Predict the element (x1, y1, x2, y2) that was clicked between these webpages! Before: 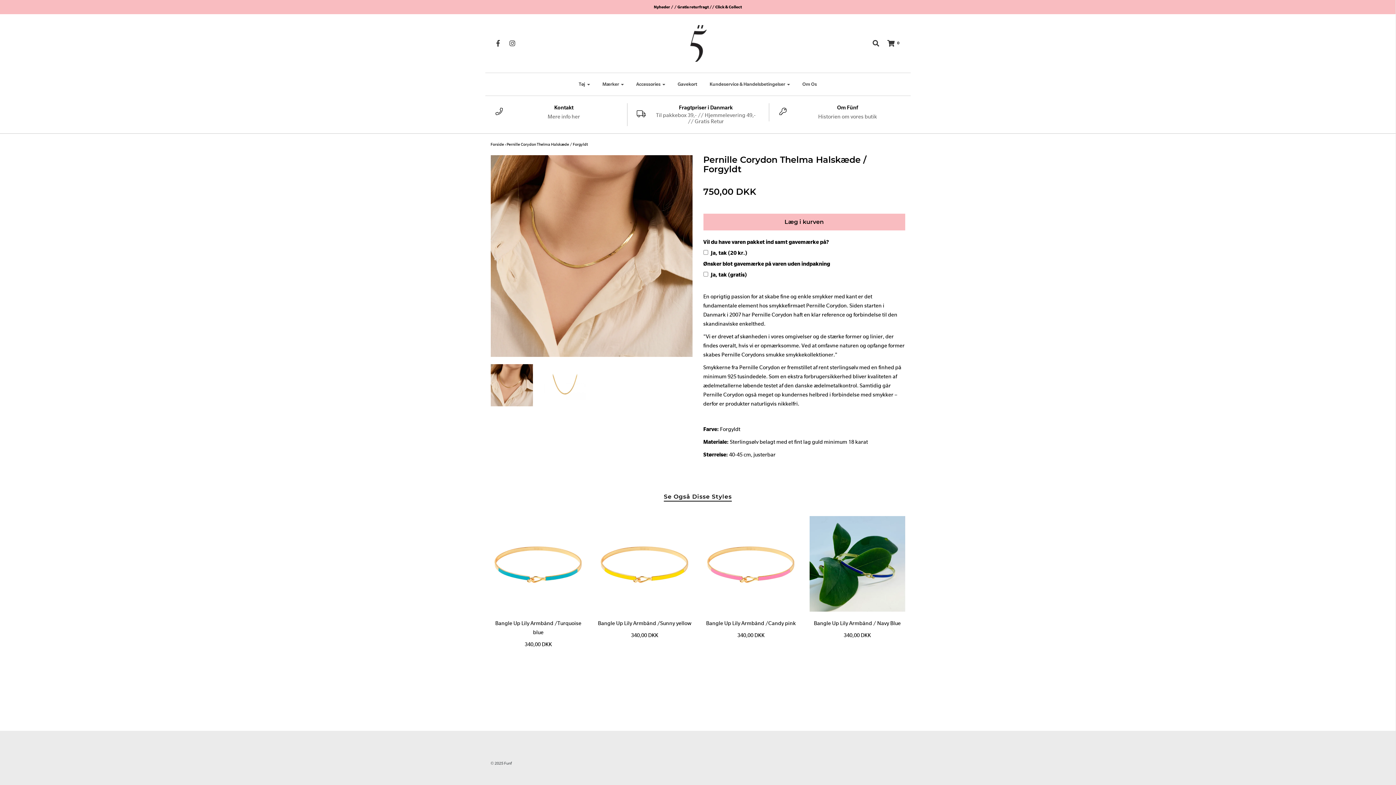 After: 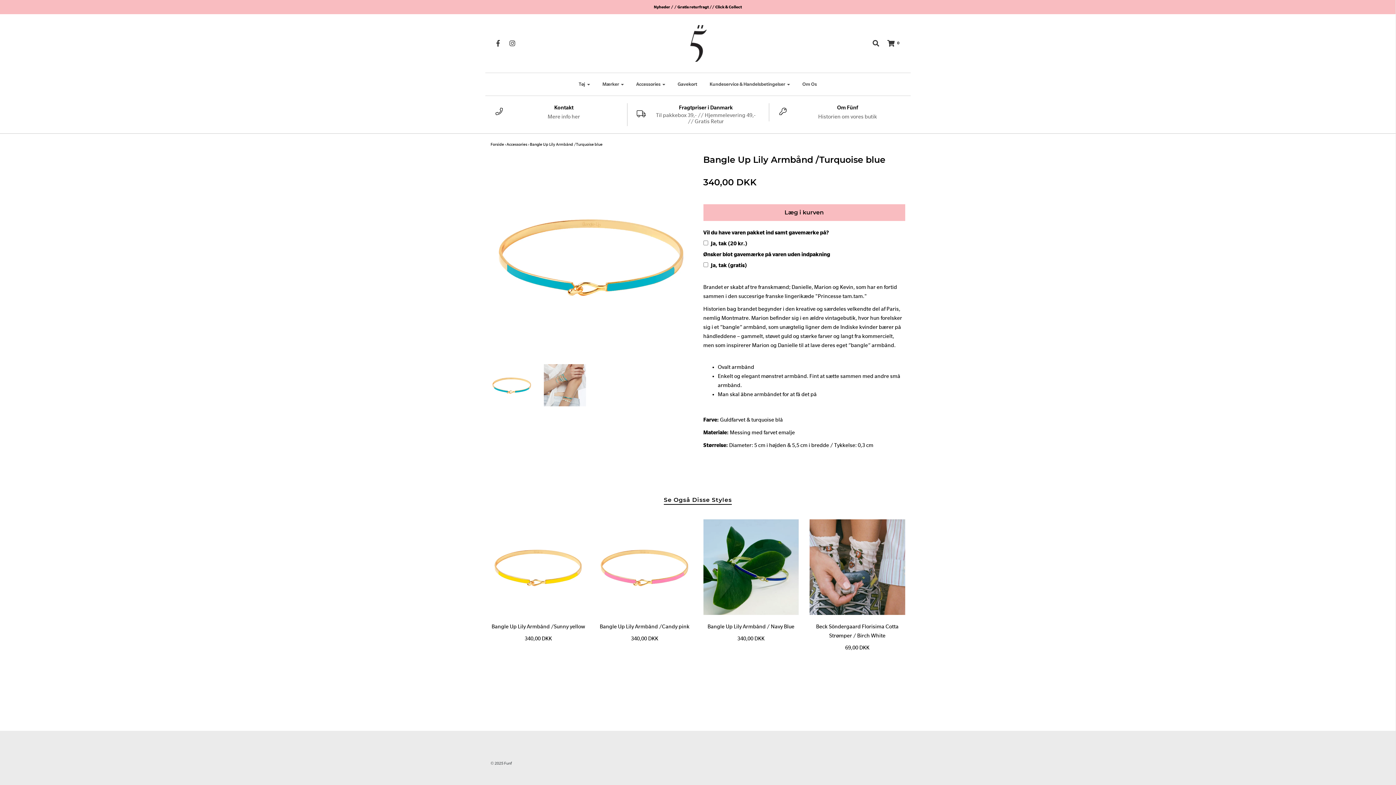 Action: bbox: (490, 516, 586, 611)